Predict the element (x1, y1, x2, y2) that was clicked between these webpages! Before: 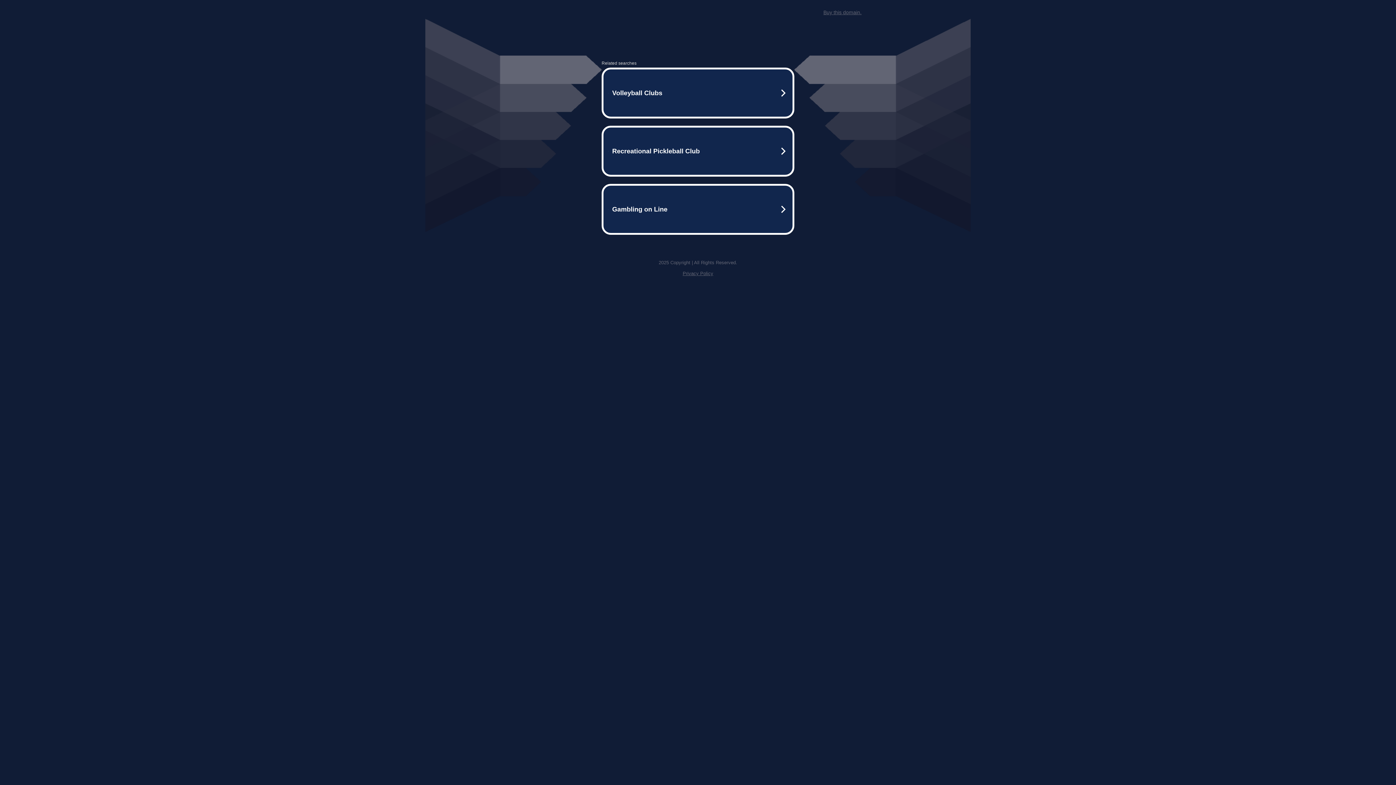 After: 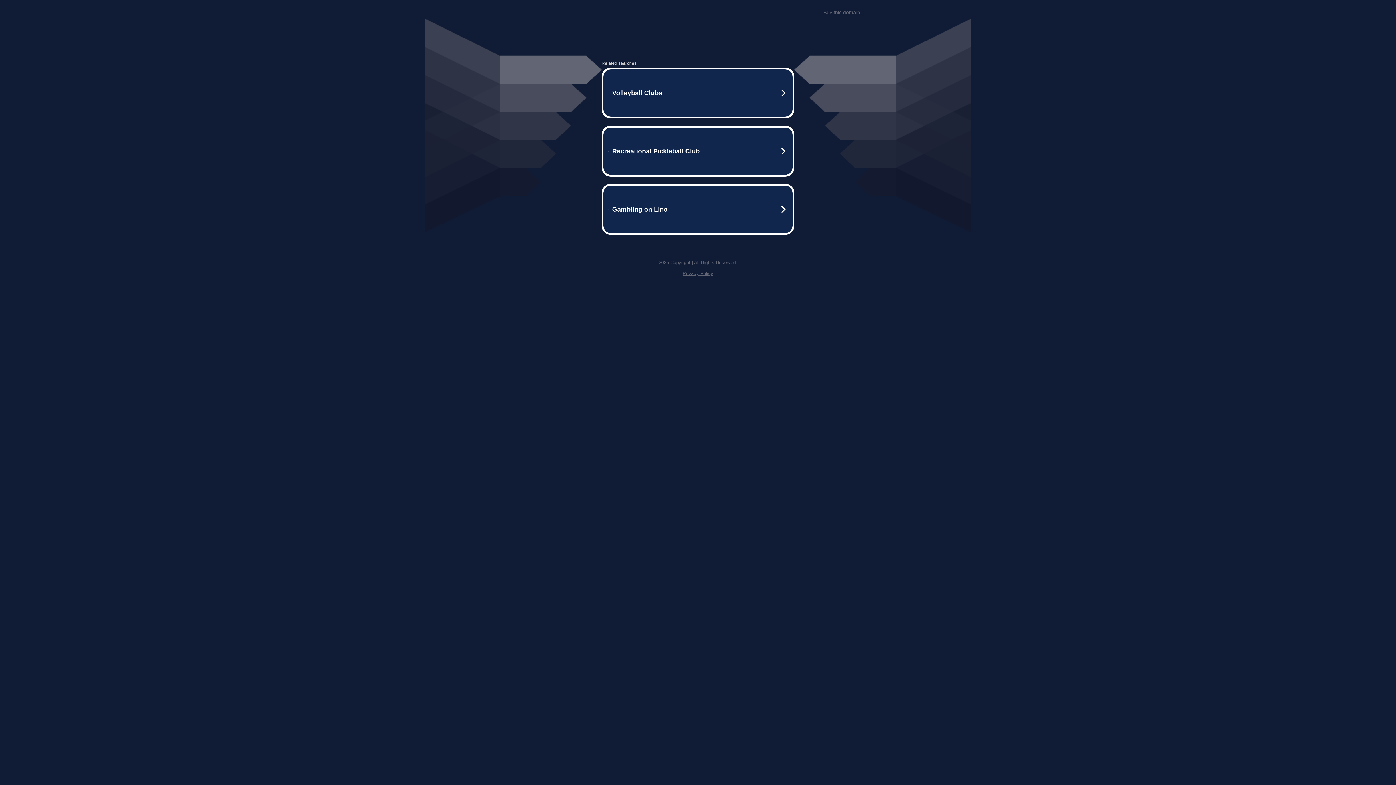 Action: bbox: (682, 270, 713, 276) label: Privacy Policy